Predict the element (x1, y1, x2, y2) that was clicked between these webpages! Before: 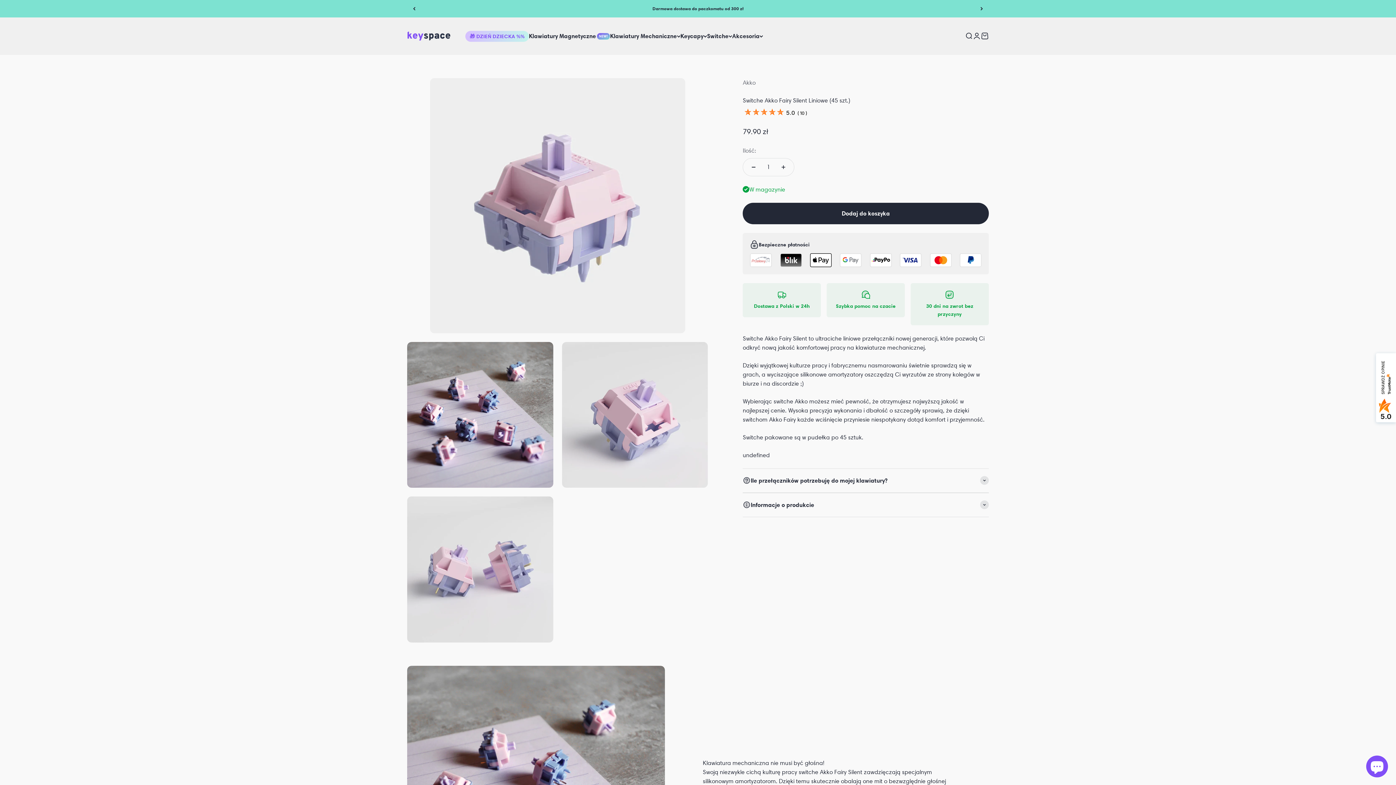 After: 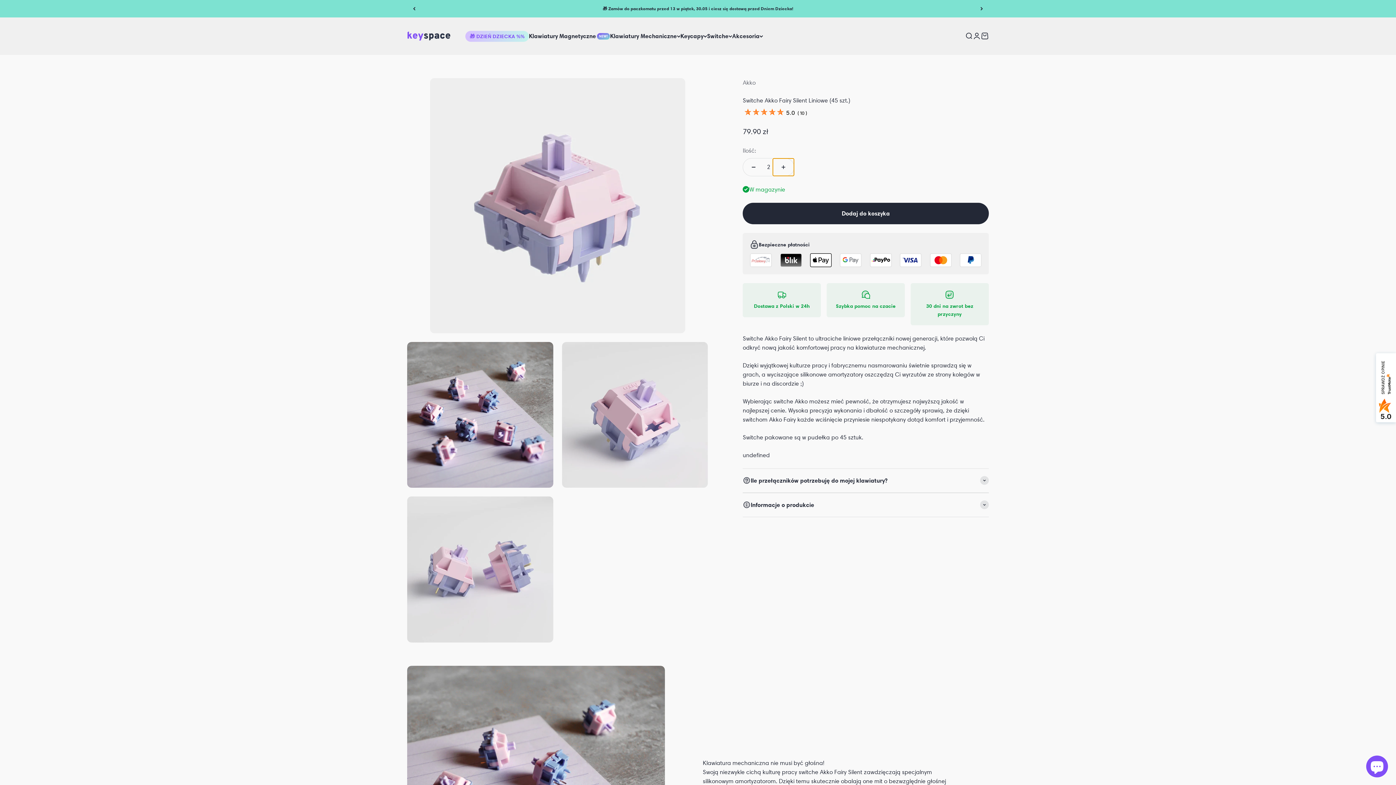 Action: label: Zwiększ ilość bbox: (773, 146, 794, 163)